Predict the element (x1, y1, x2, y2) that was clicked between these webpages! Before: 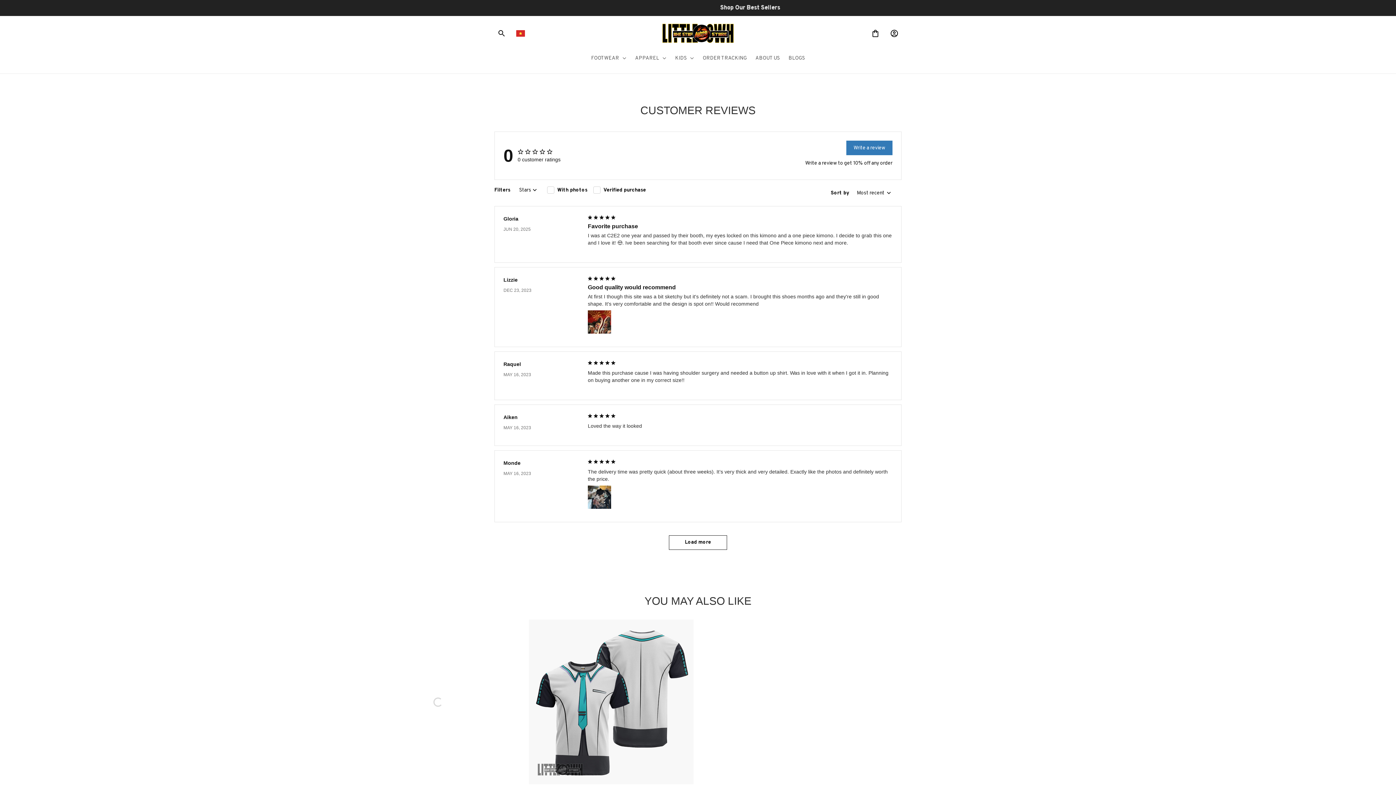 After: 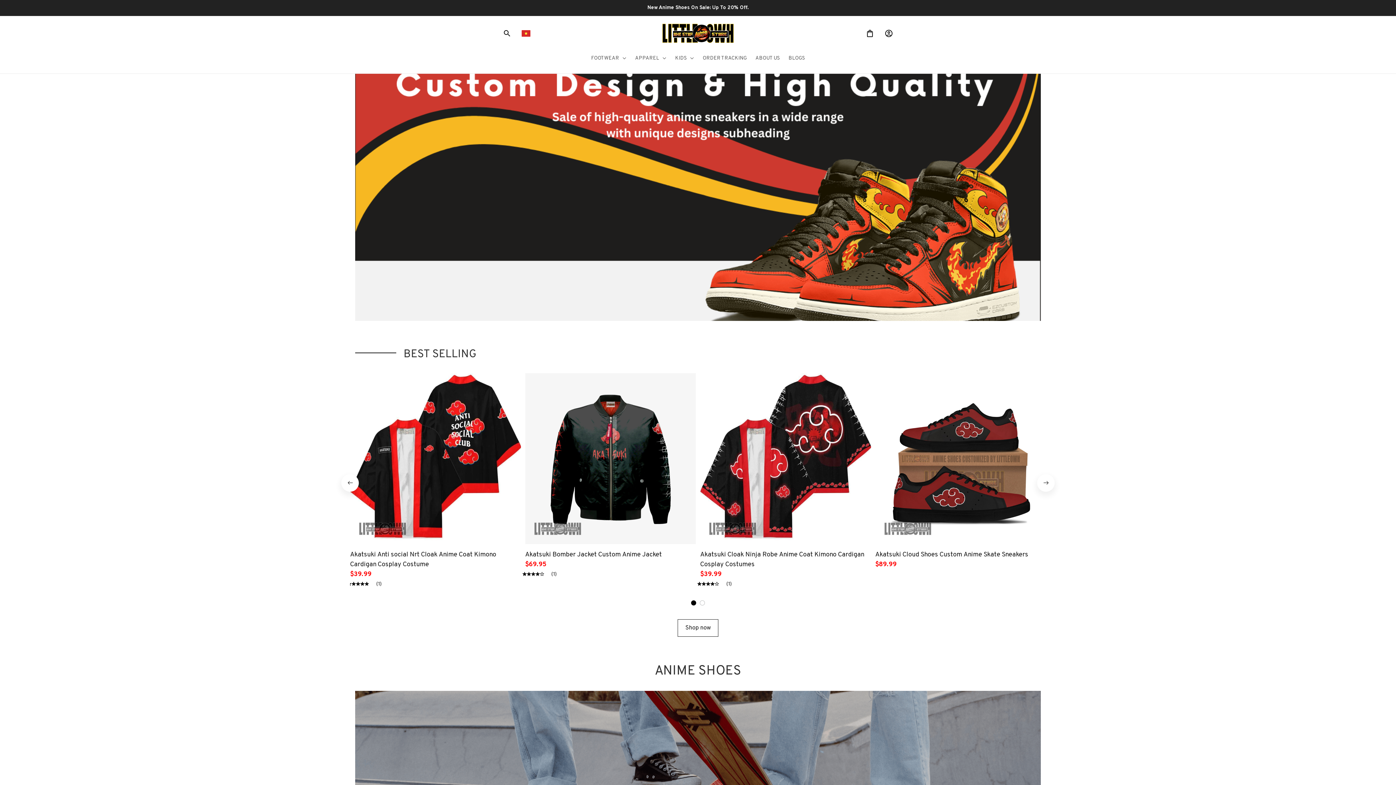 Action: bbox: (661, 23, 734, 43)